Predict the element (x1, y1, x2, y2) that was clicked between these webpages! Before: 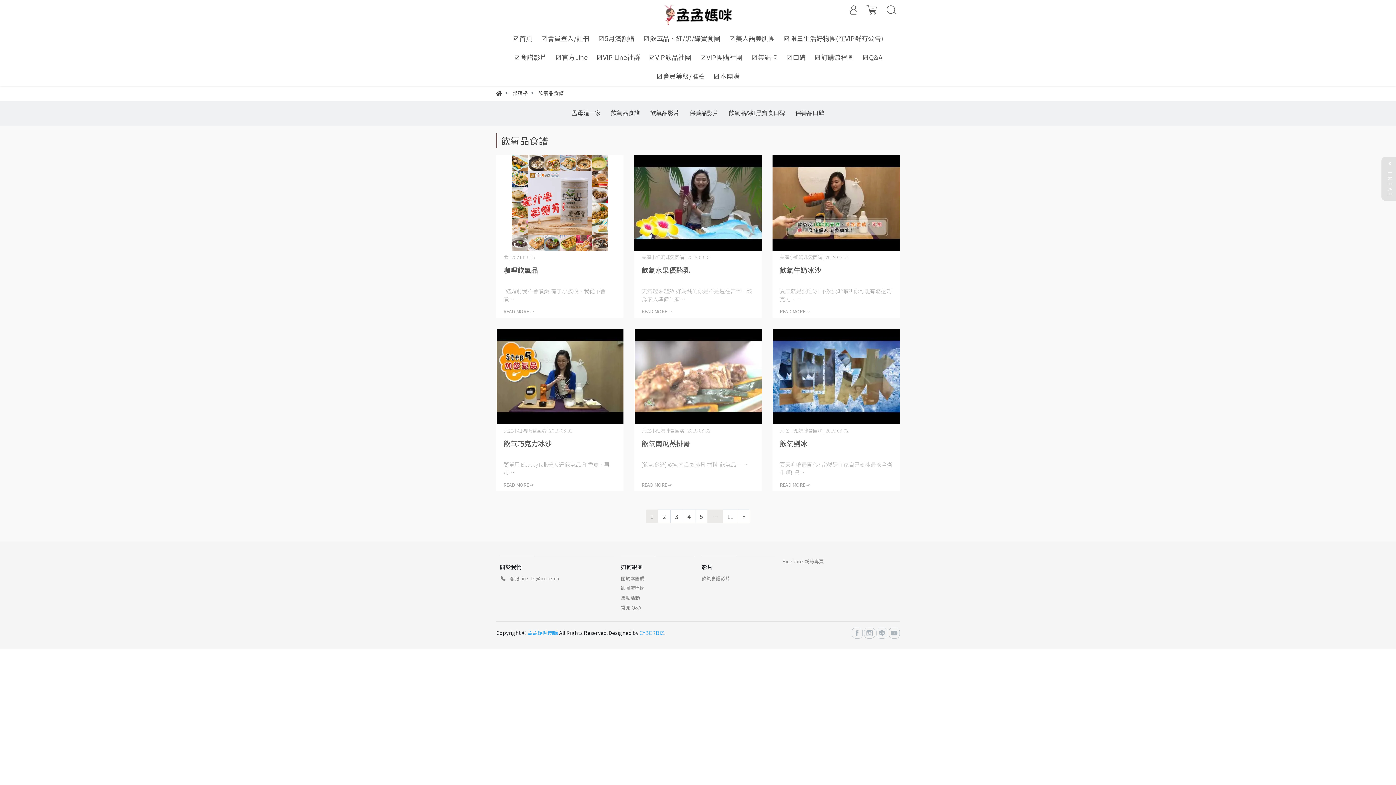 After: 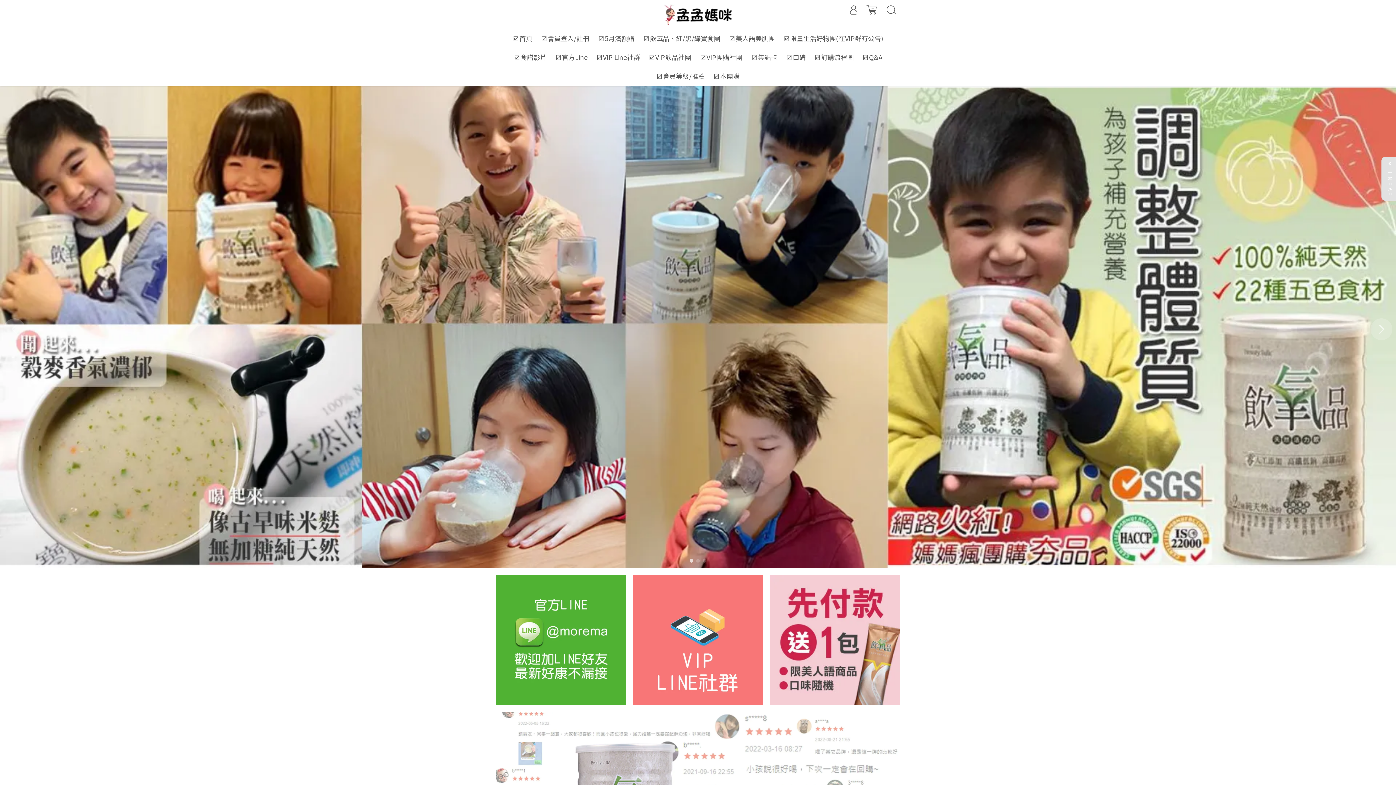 Action: bbox: (658, 0, 737, 29)